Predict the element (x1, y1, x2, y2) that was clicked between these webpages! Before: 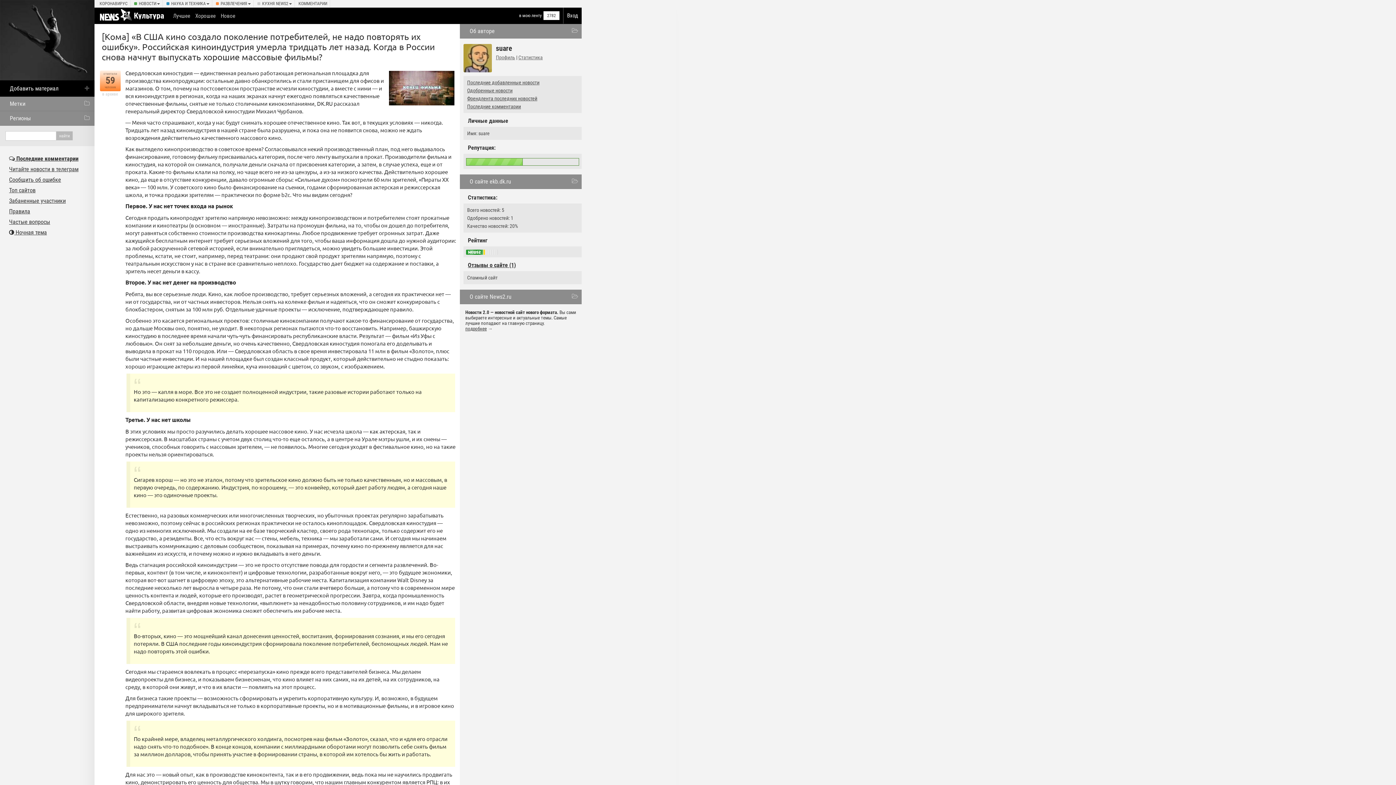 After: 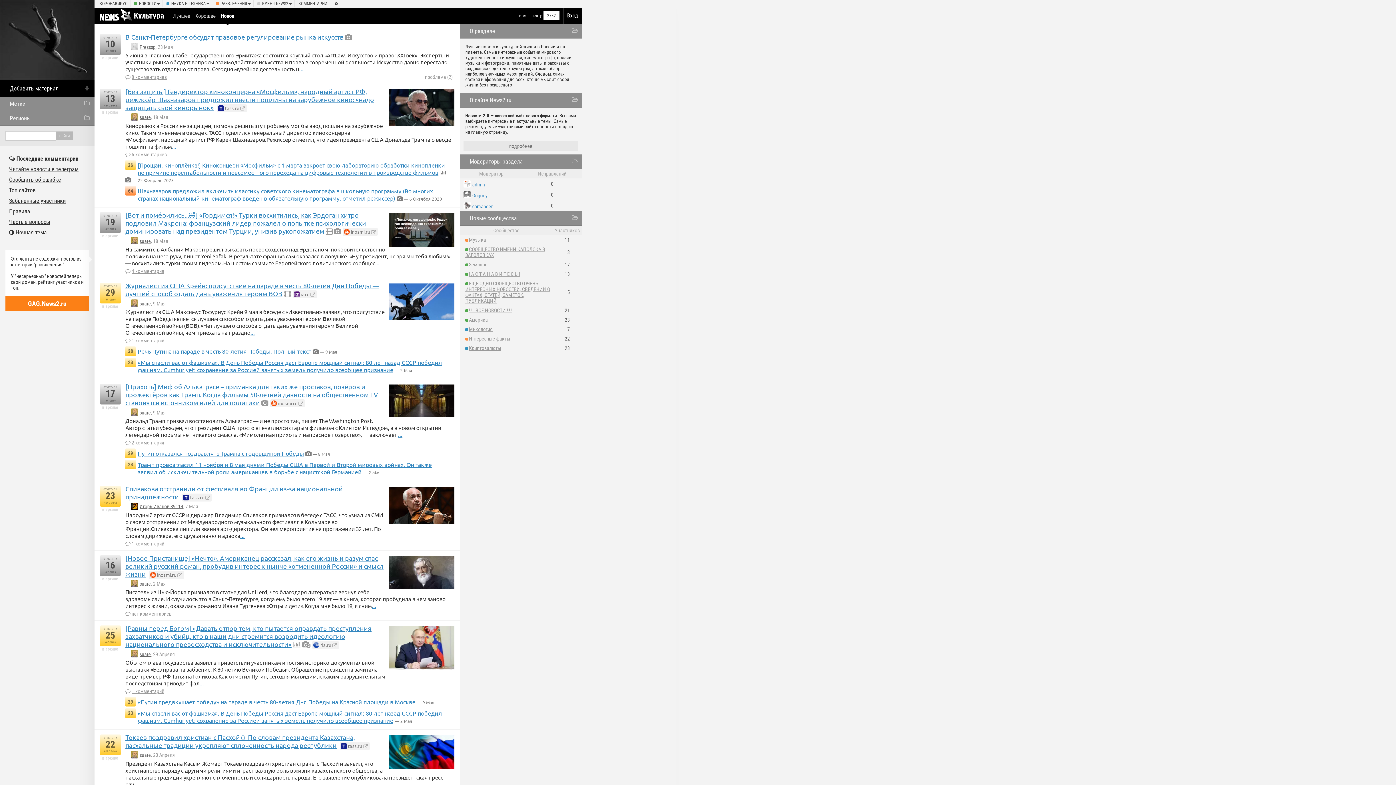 Action: label: Новое bbox: (219, 7, 237, 23)